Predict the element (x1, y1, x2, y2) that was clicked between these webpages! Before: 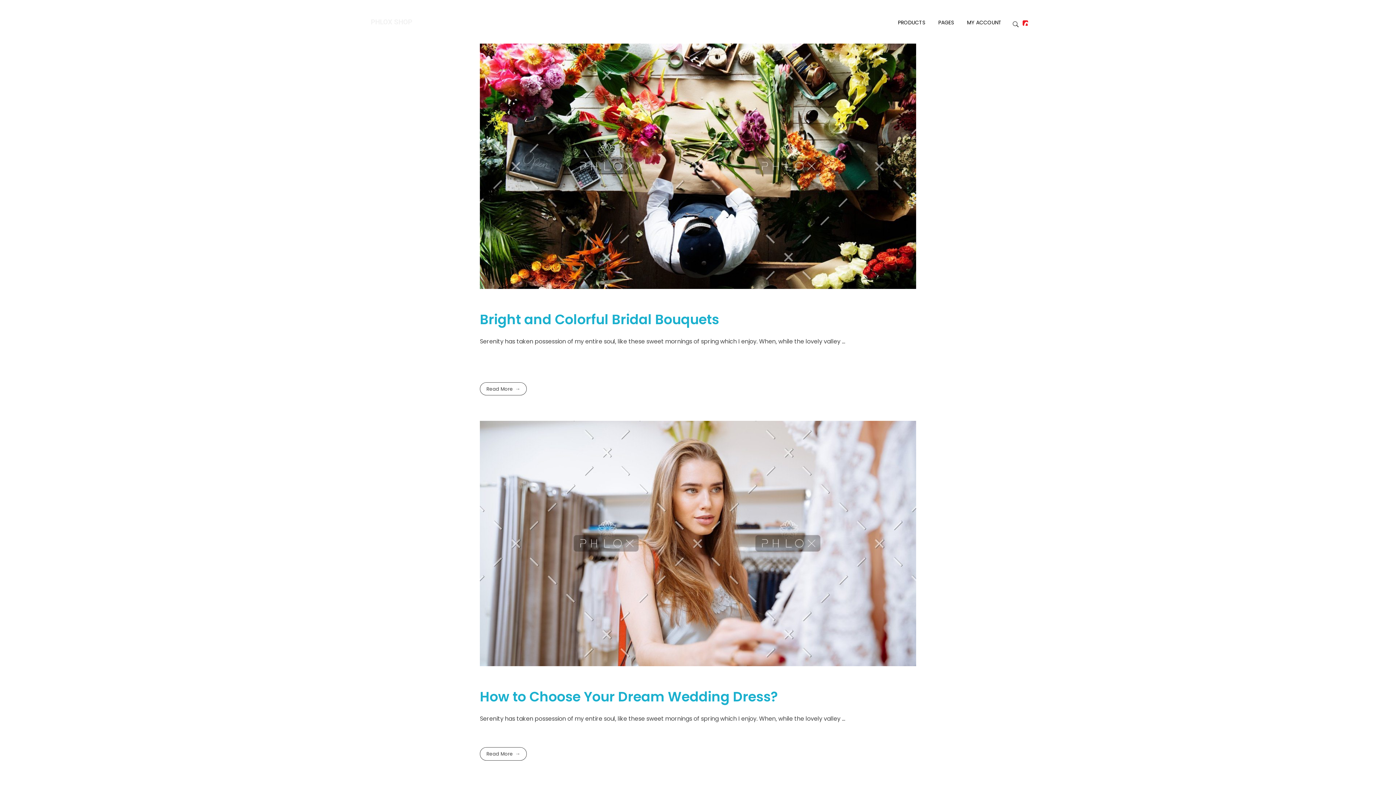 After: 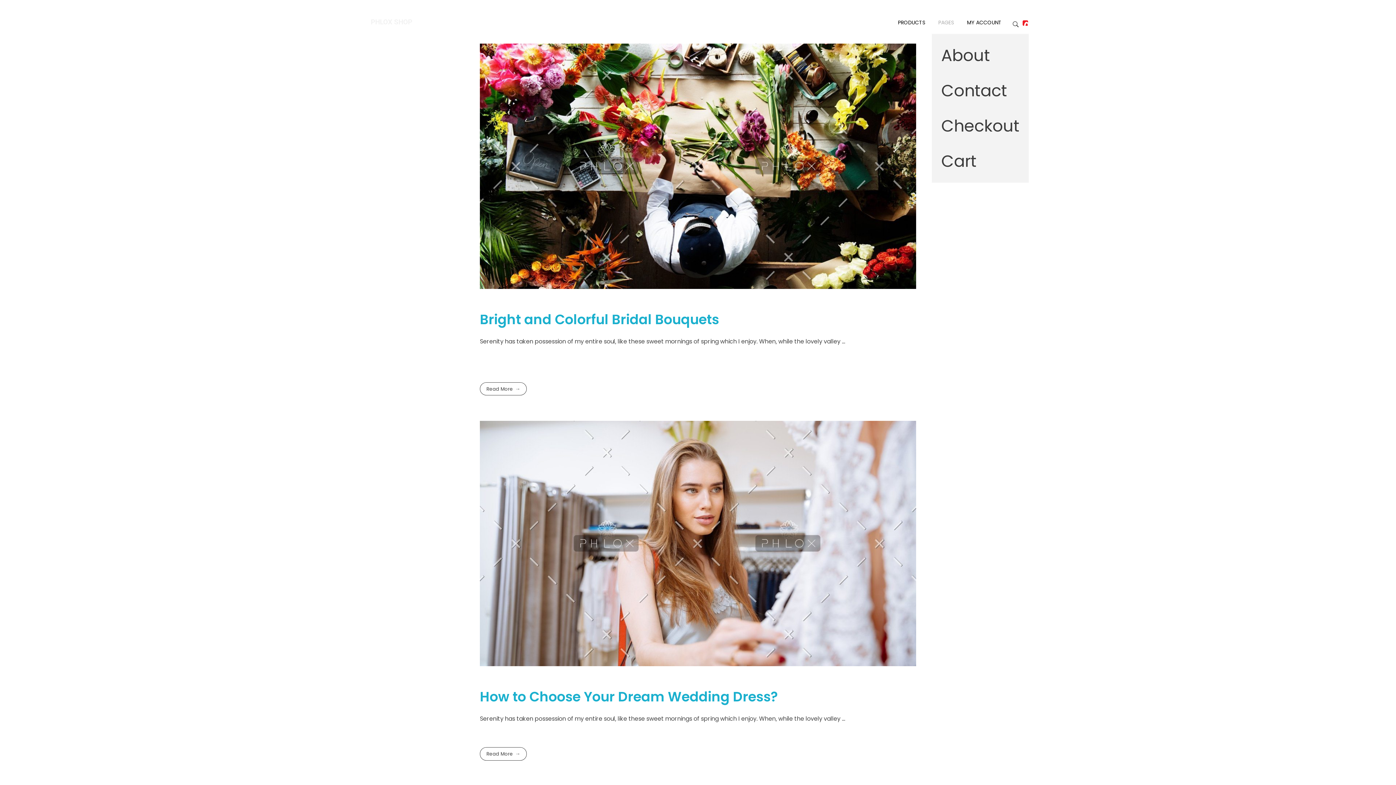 Action: label: PAGES bbox: (932, 9, 960, 33)